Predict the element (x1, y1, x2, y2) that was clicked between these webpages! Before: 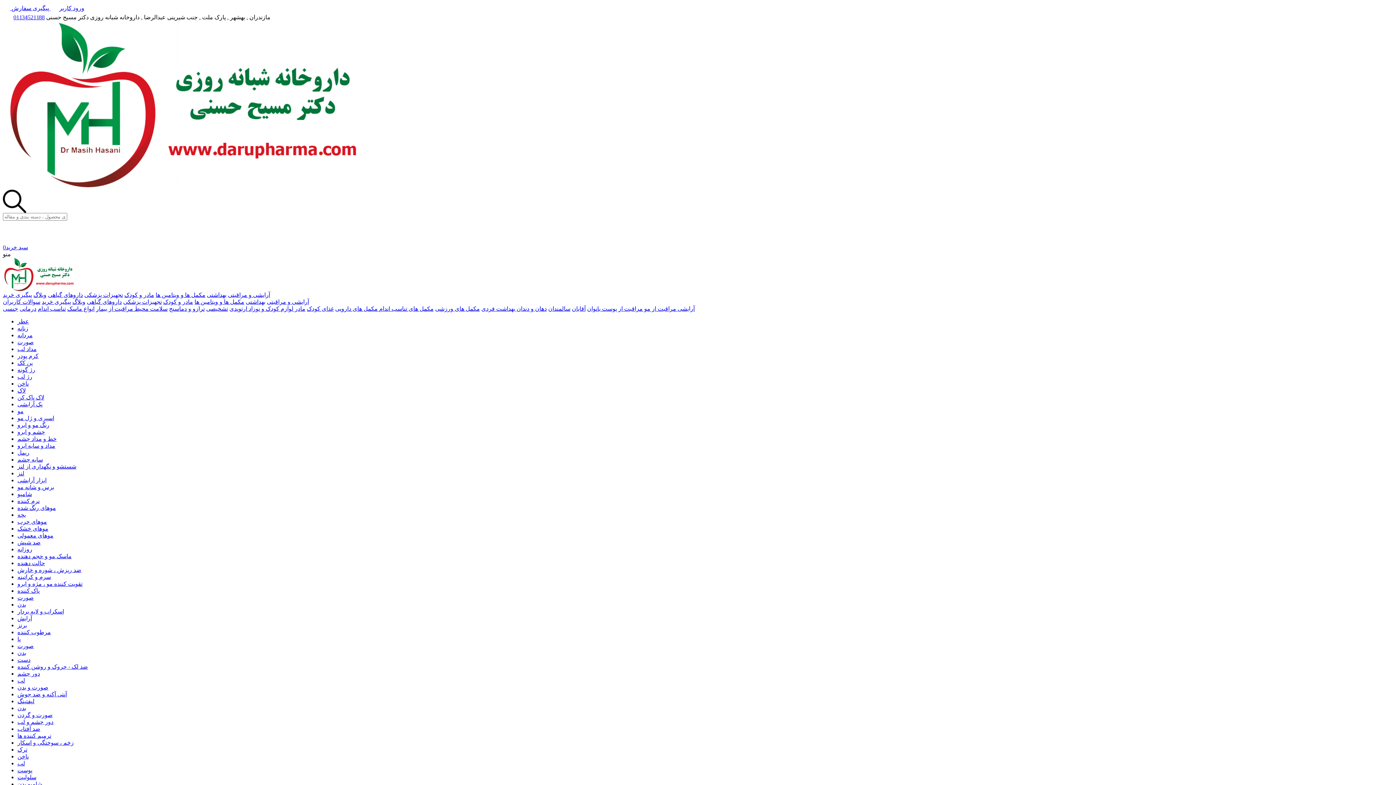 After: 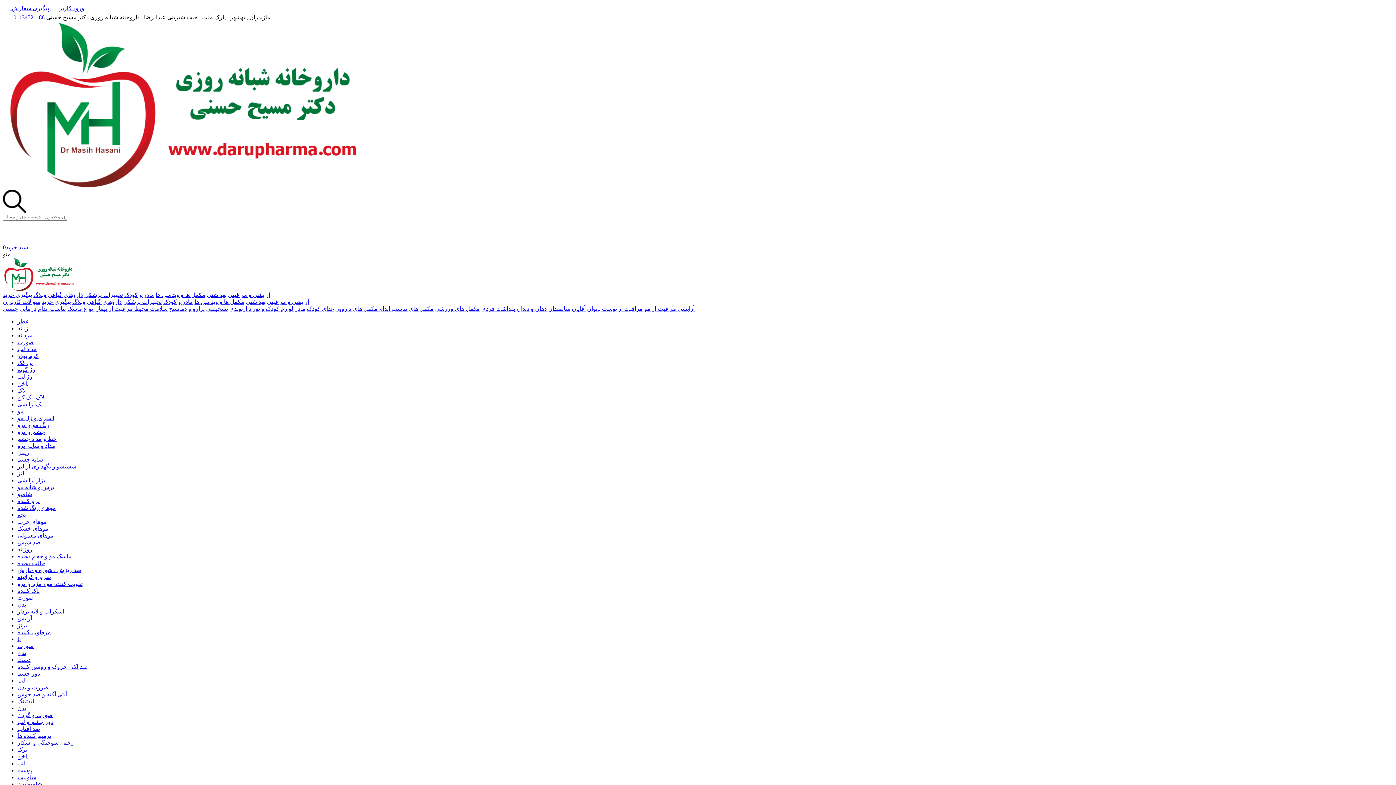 Action: bbox: (6, 14, 270, 20) label:  مازندران , بهشهر , پارک ملت , جنب شیرینی عبدالرضا , داروخانه شبانه روزی دکتر مسیح حسنی